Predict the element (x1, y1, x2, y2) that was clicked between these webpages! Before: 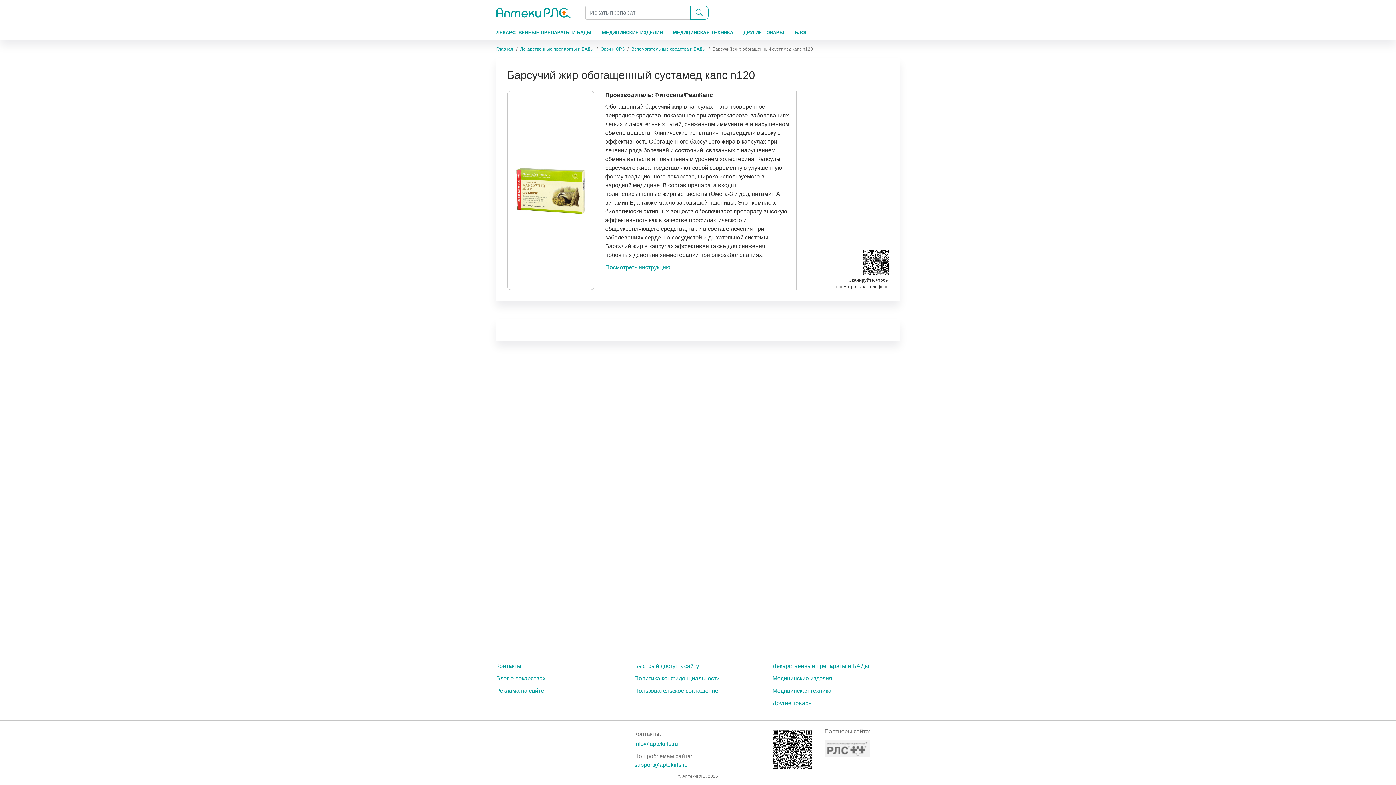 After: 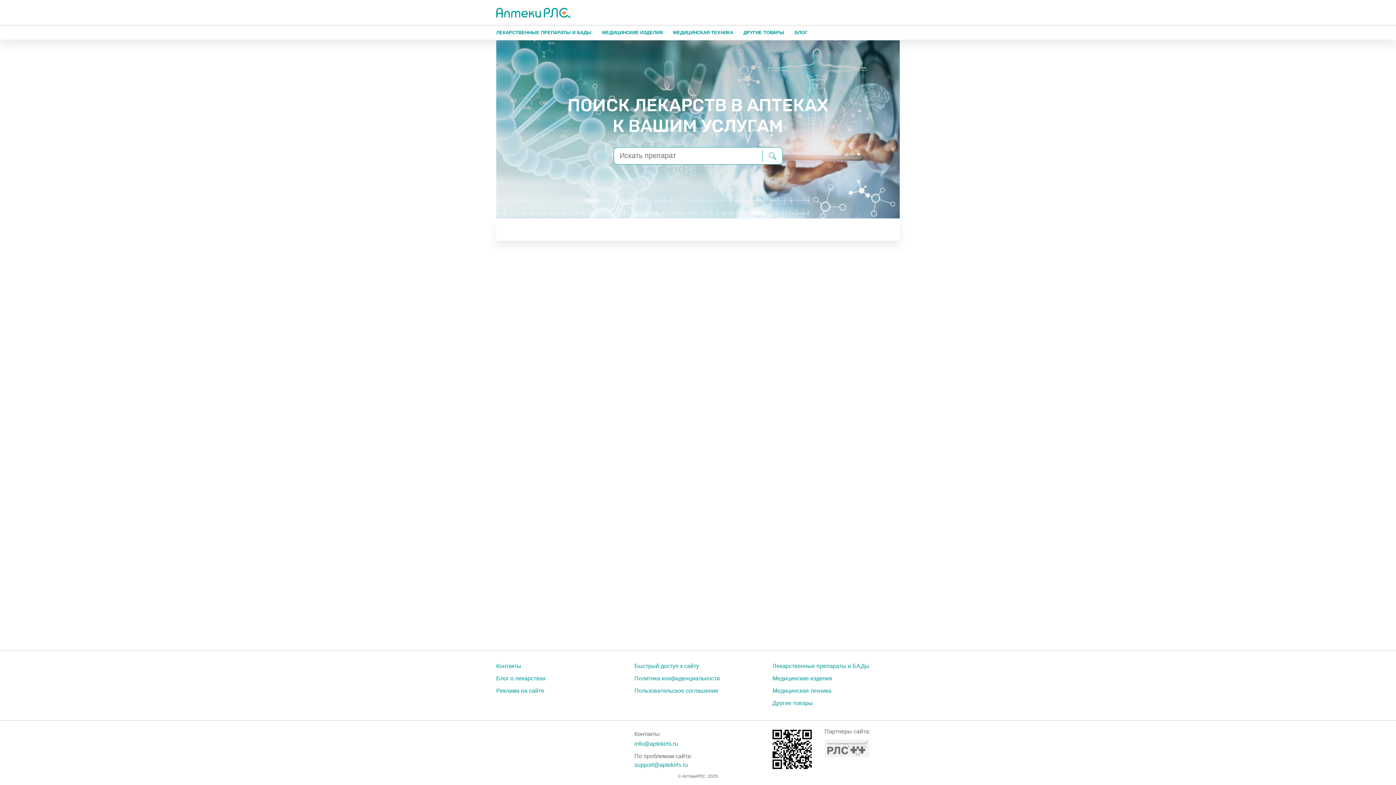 Action: bbox: (496, 6, 571, 18)